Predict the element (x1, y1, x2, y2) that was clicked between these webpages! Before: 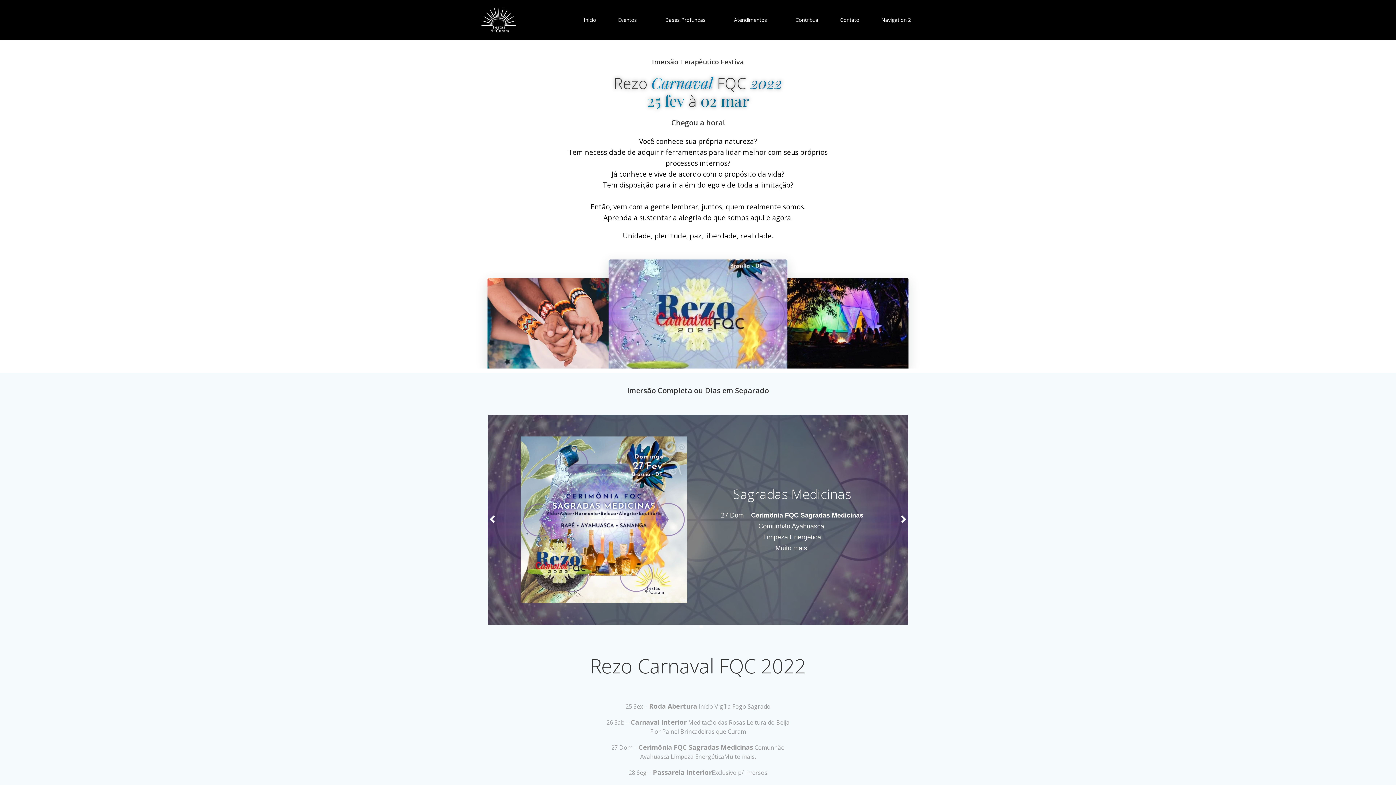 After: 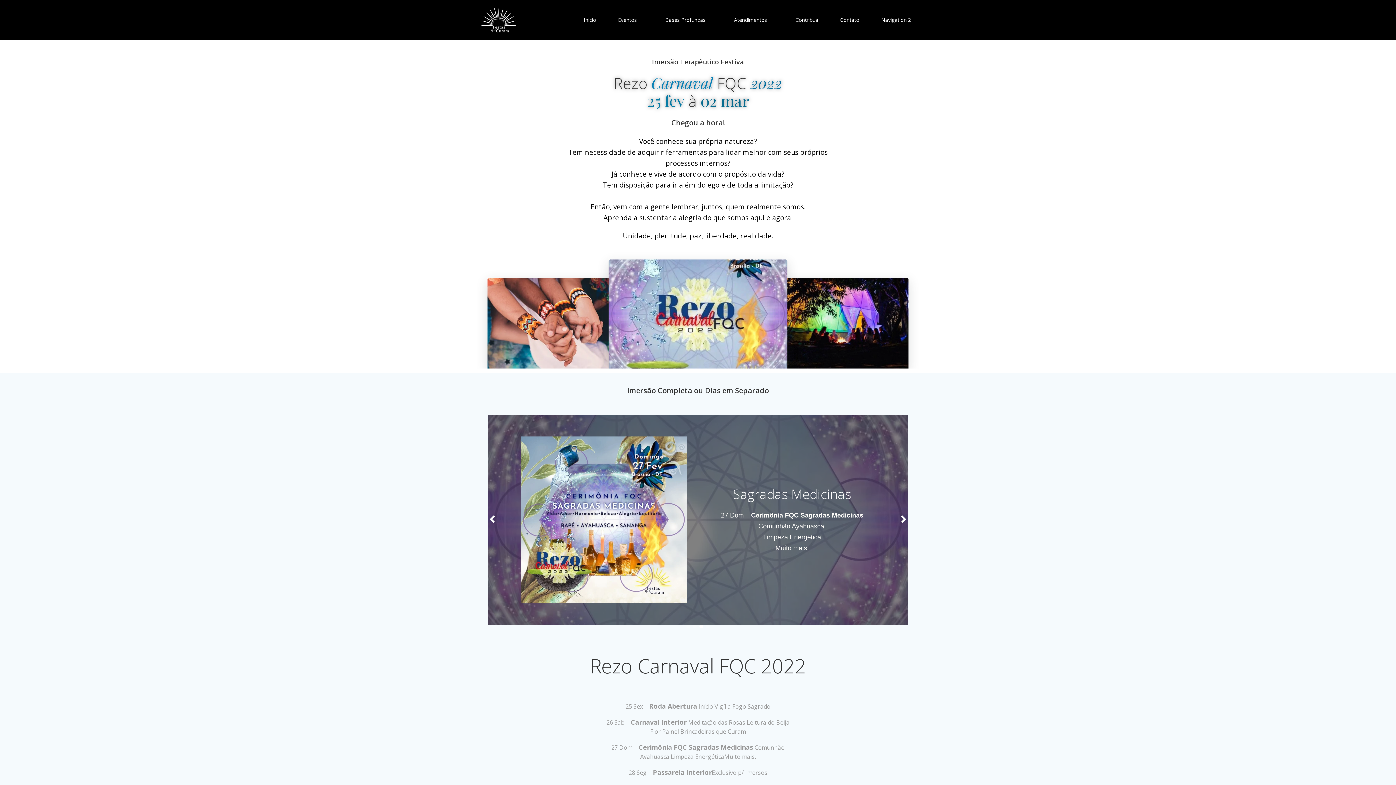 Action: bbox: (488, 515, 496, 524) label: Previous slide